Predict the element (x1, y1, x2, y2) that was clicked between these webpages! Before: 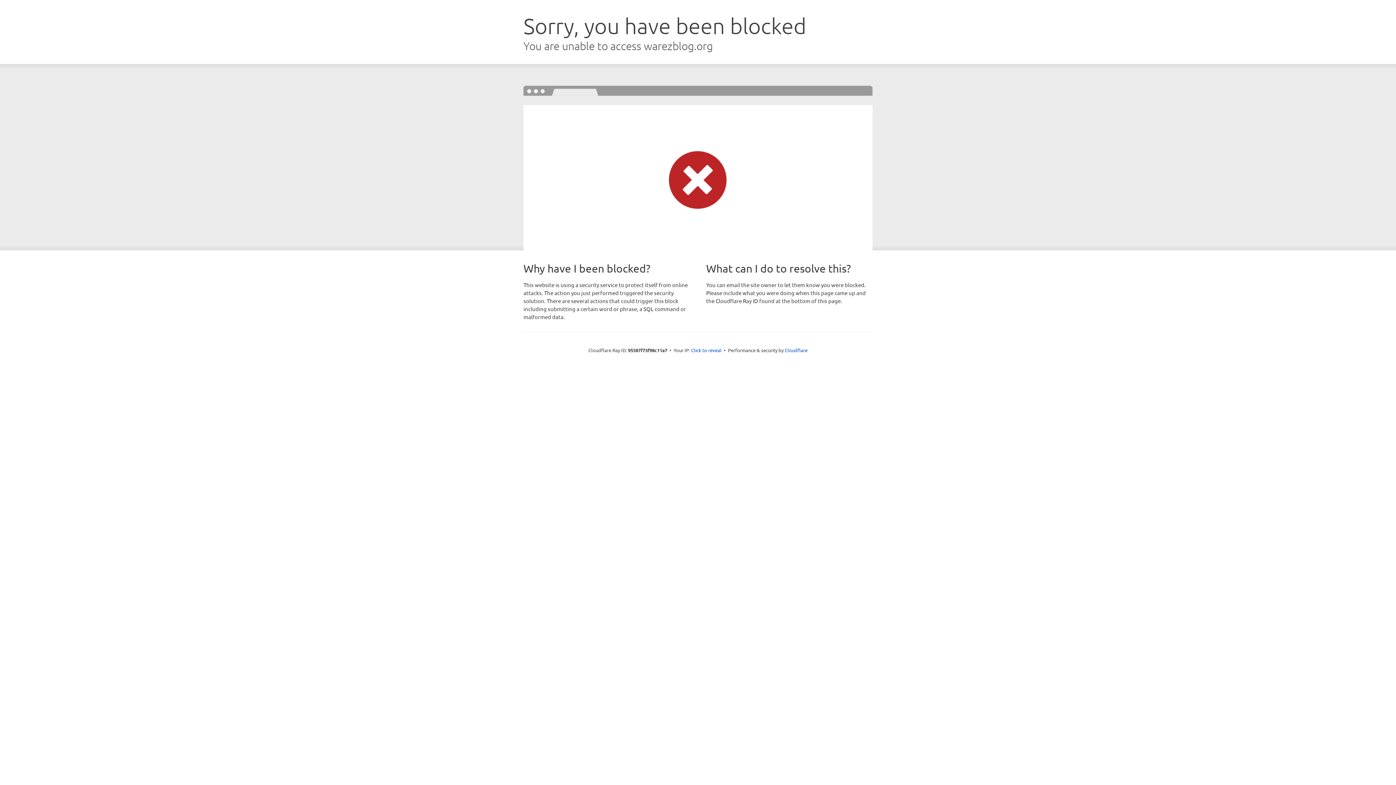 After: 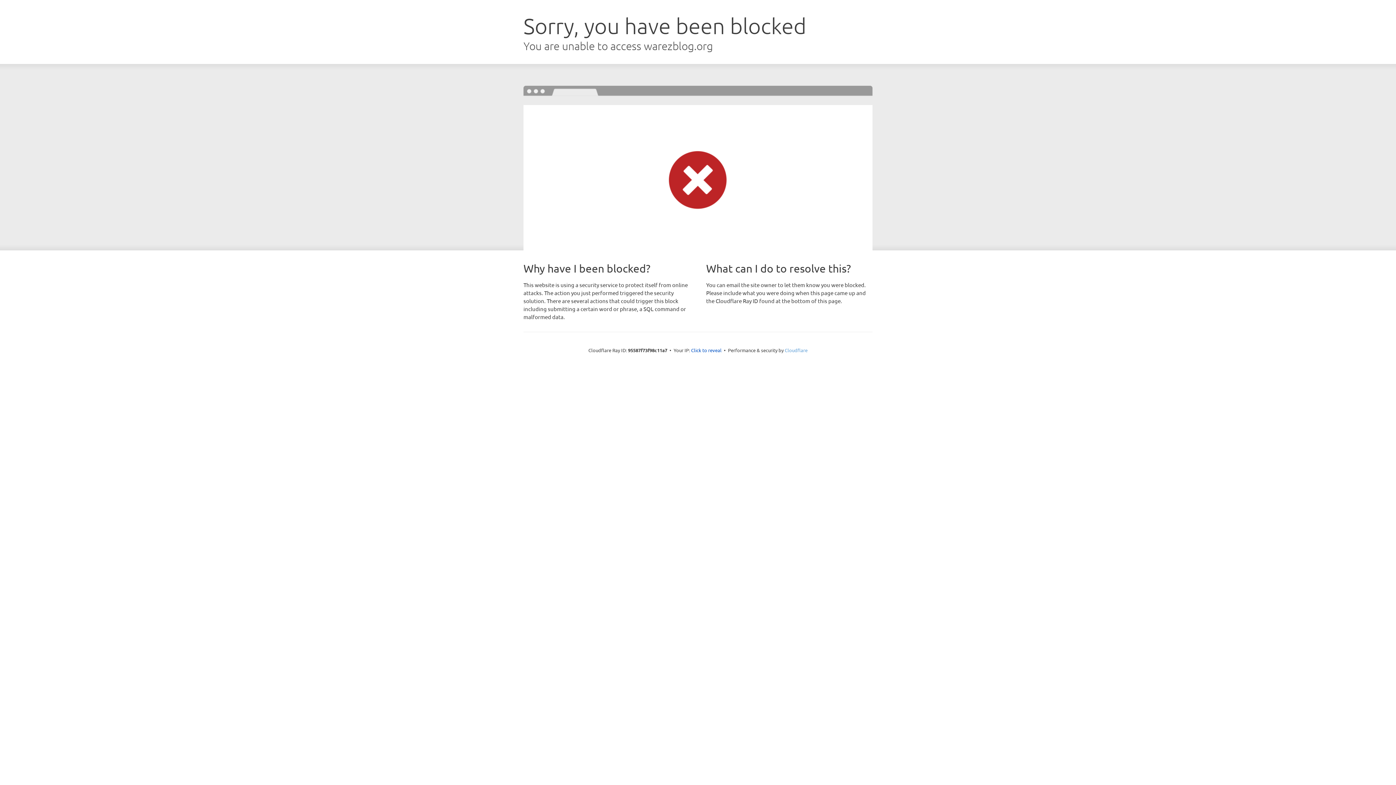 Action: bbox: (784, 347, 807, 353) label: Cloudflare